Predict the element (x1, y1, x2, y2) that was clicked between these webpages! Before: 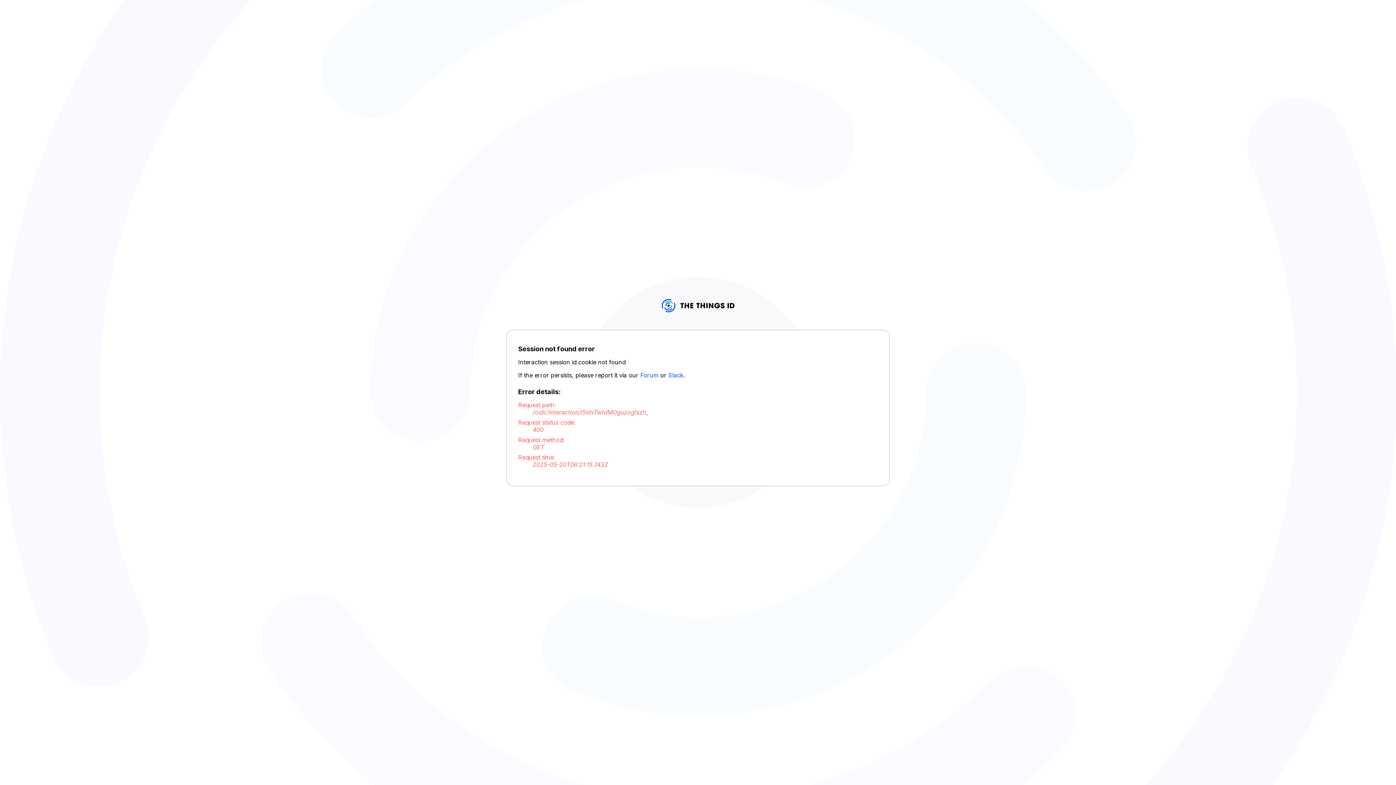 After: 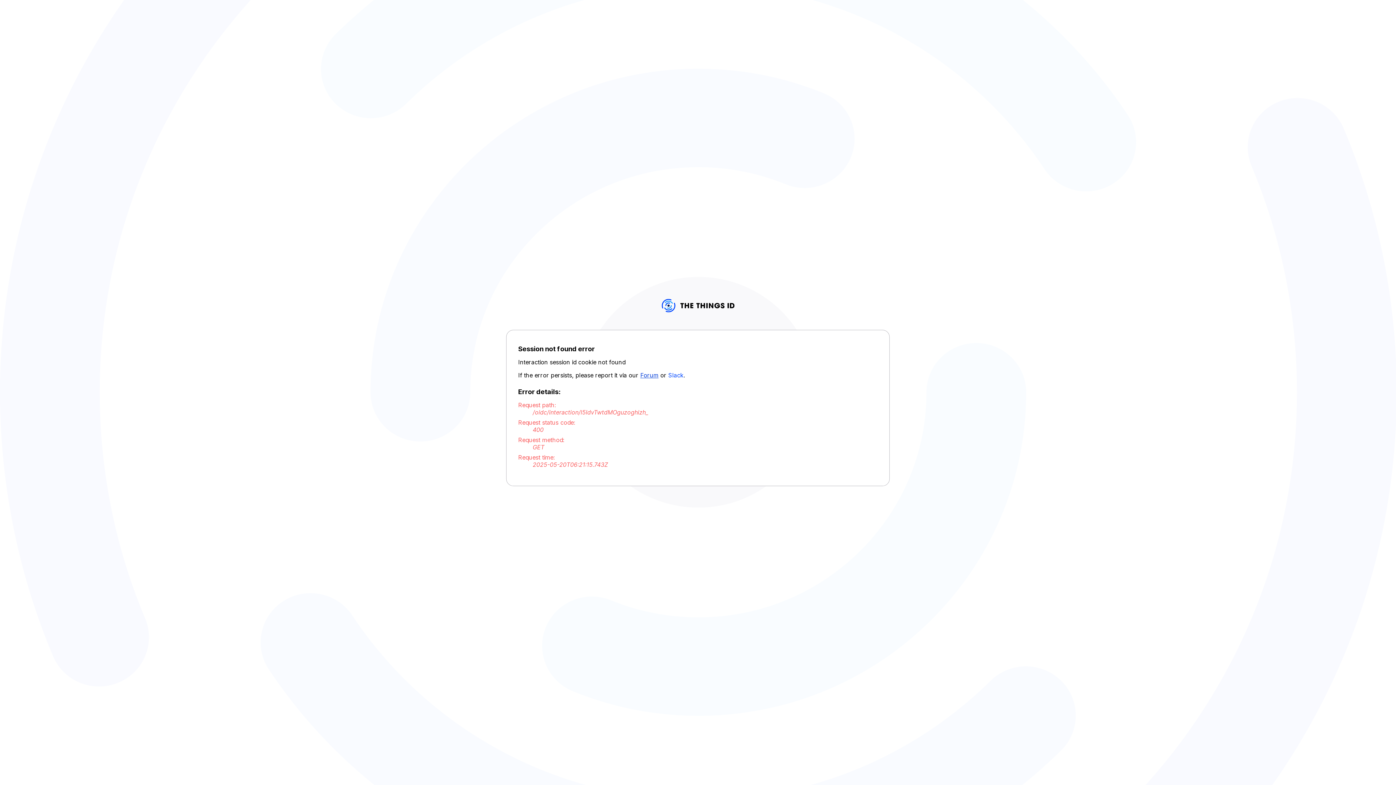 Action: label: Forum bbox: (640, 372, 658, 379)